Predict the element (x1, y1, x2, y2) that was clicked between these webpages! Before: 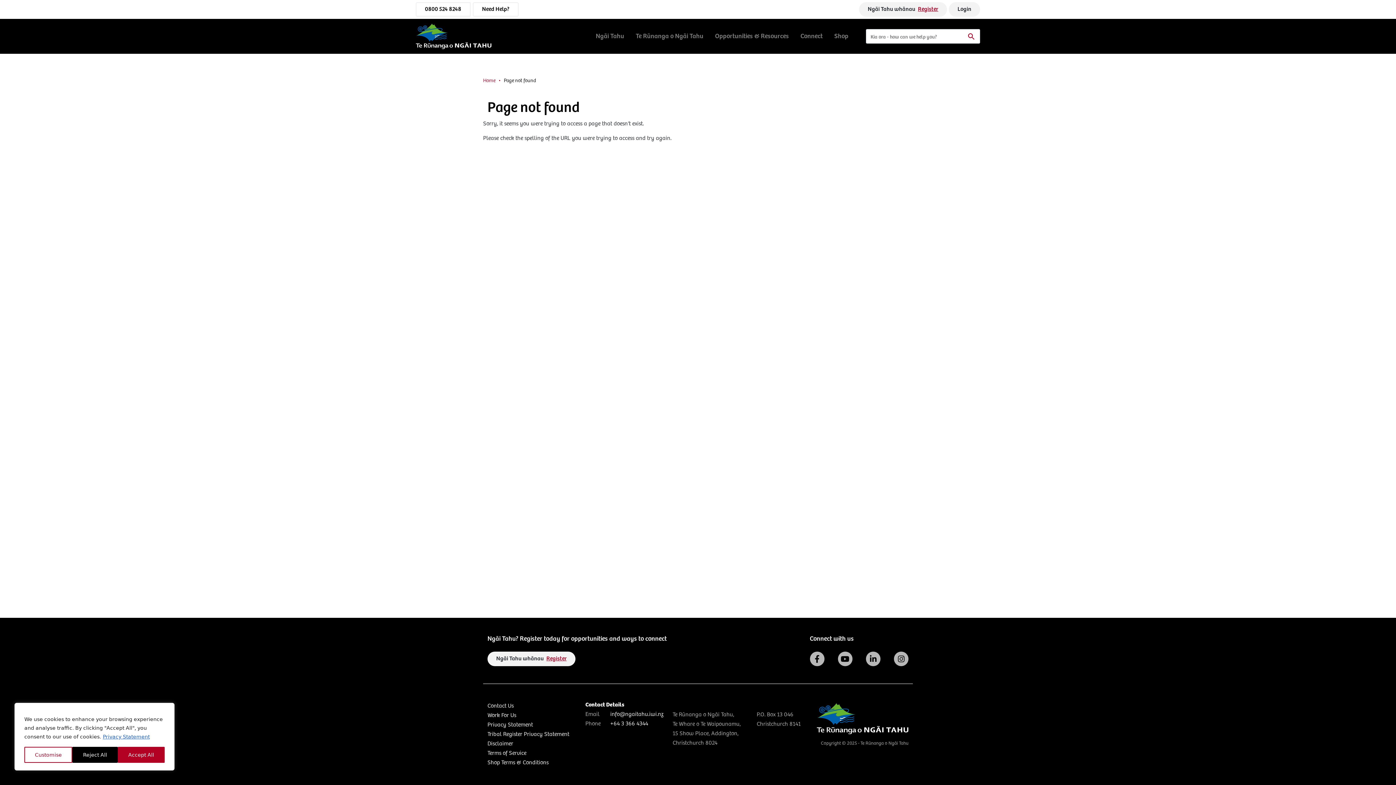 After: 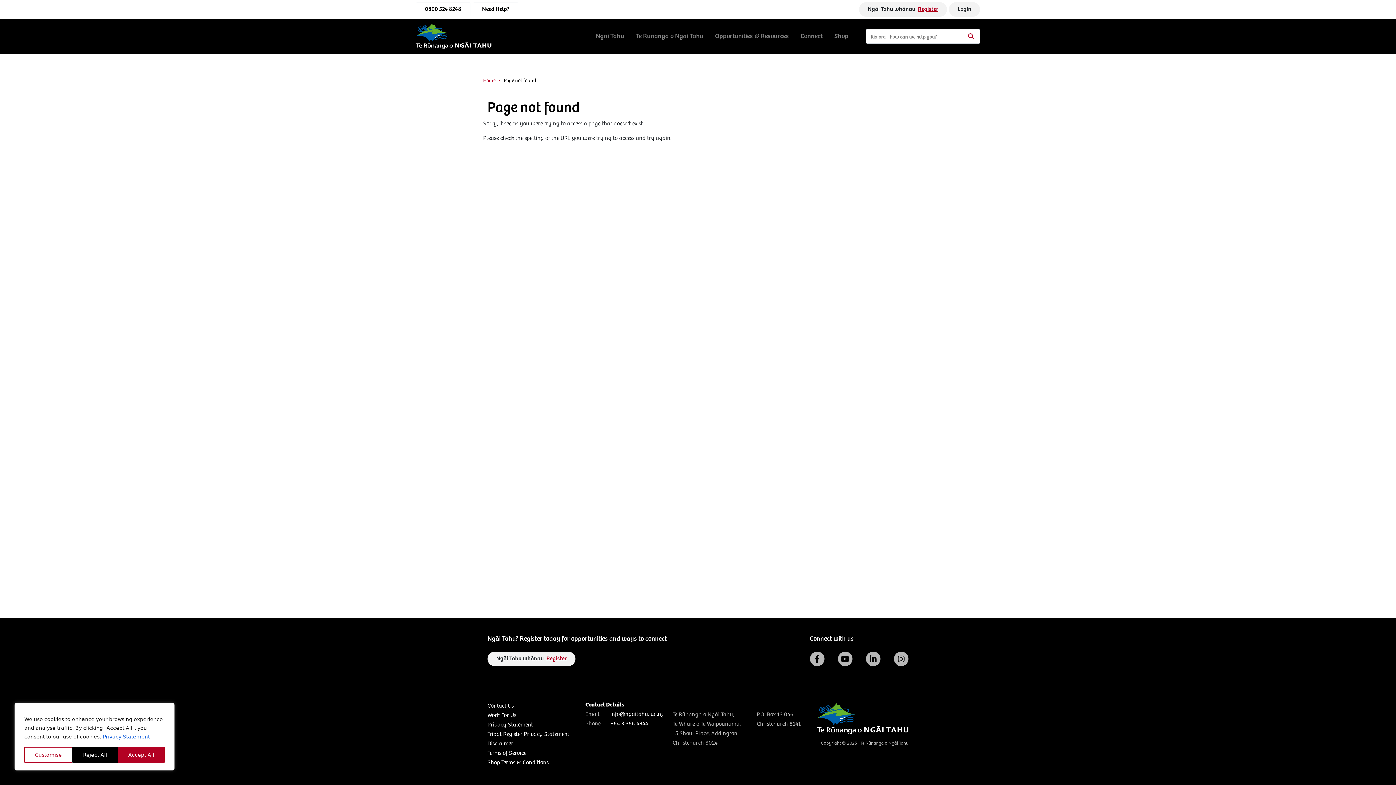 Action: bbox: (102, 733, 150, 740) label: Privacy Statement